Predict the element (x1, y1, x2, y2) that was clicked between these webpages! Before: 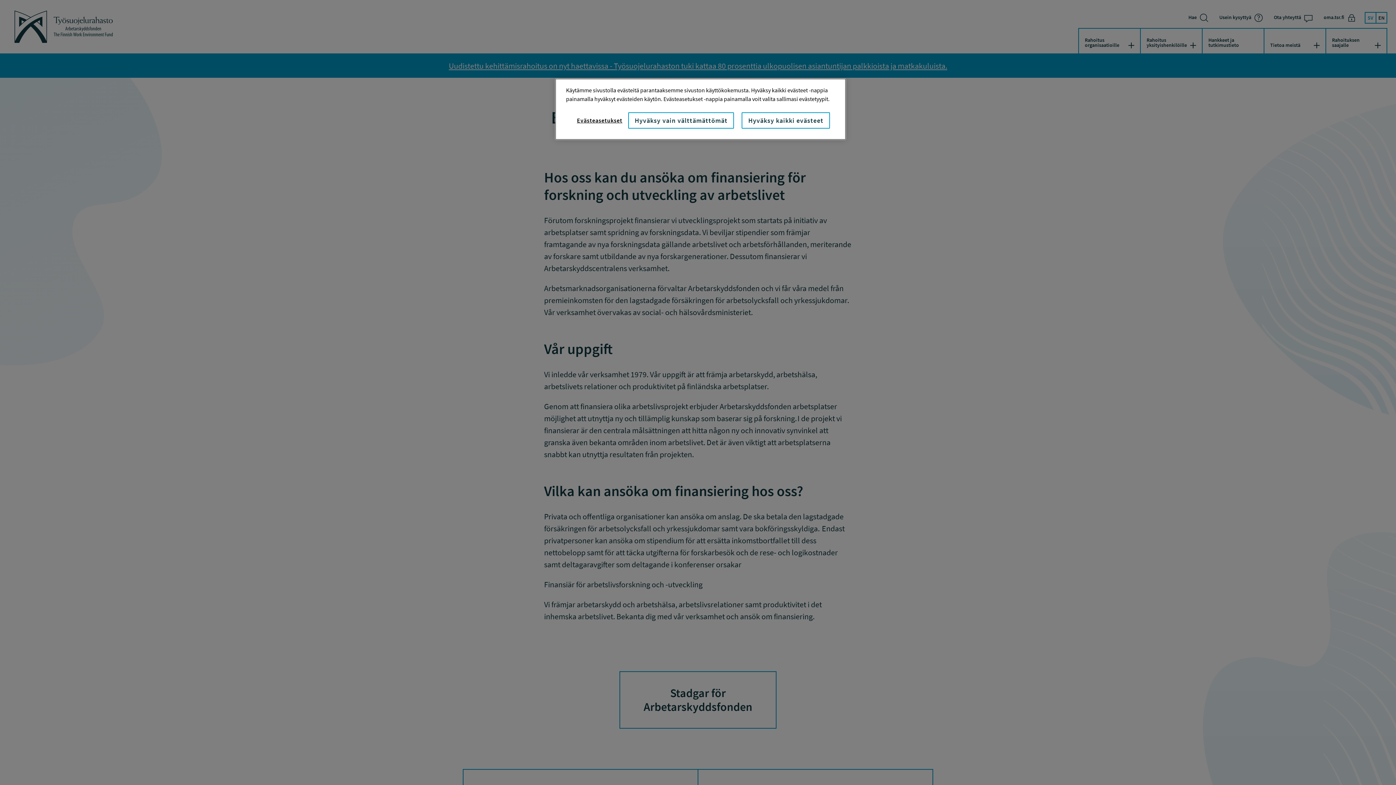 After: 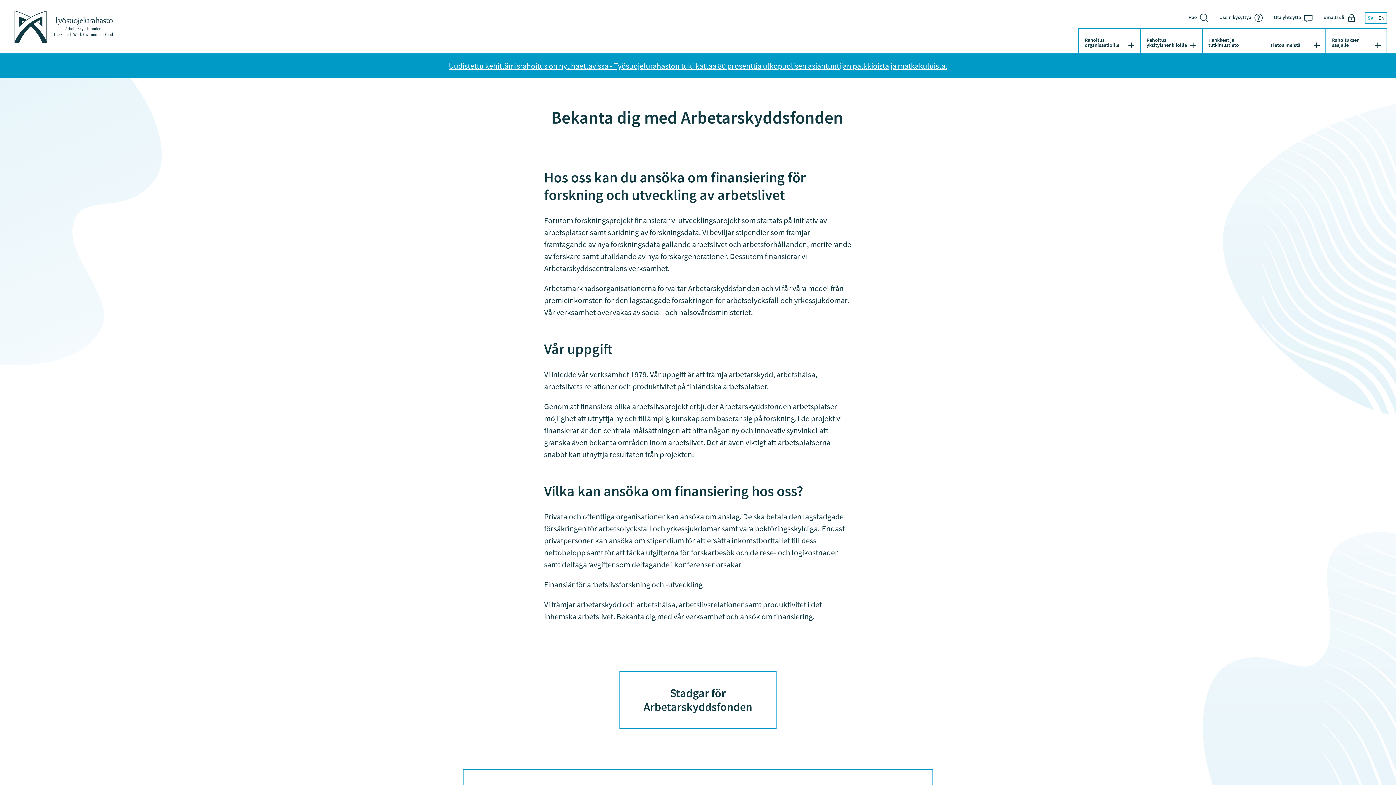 Action: label: Hyväksy kaikki evästeet bbox: (741, 112, 830, 128)